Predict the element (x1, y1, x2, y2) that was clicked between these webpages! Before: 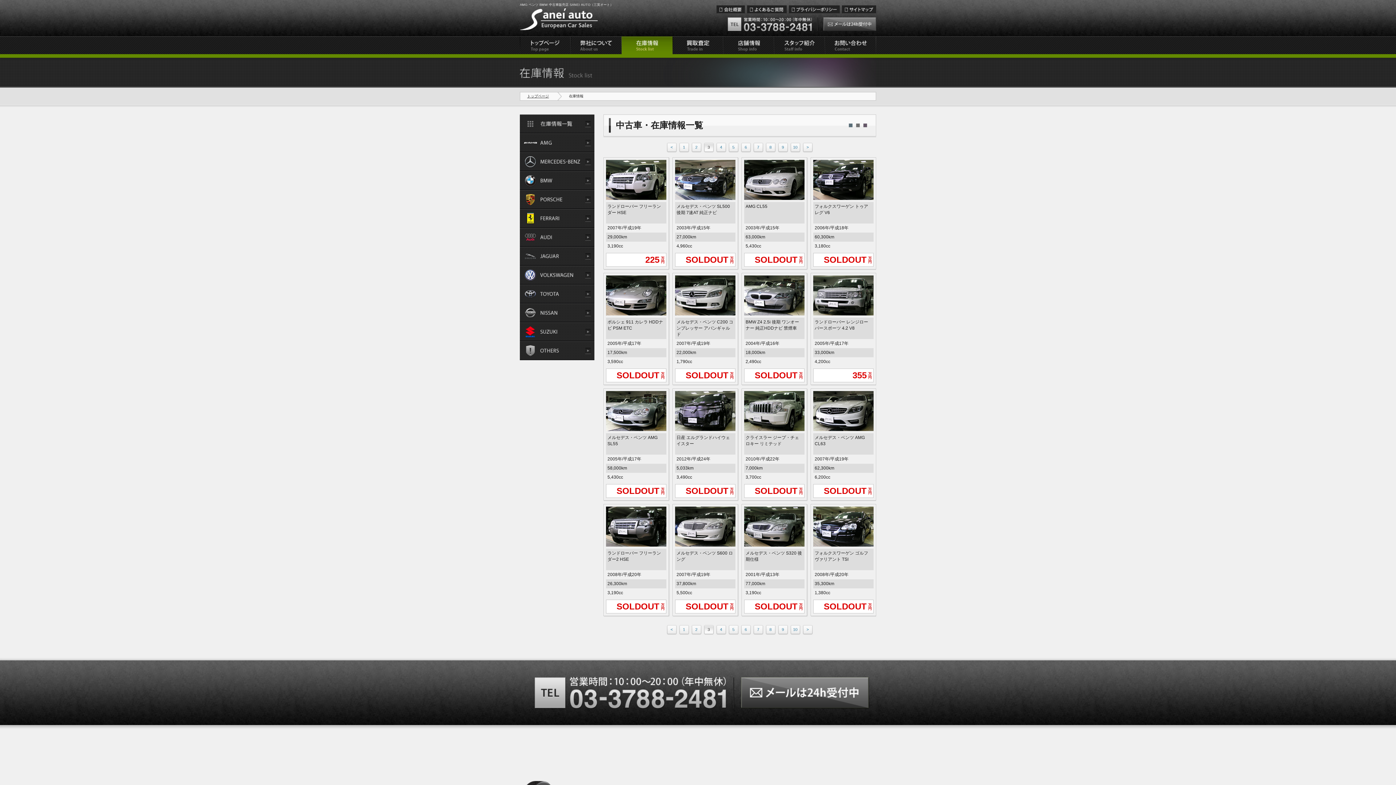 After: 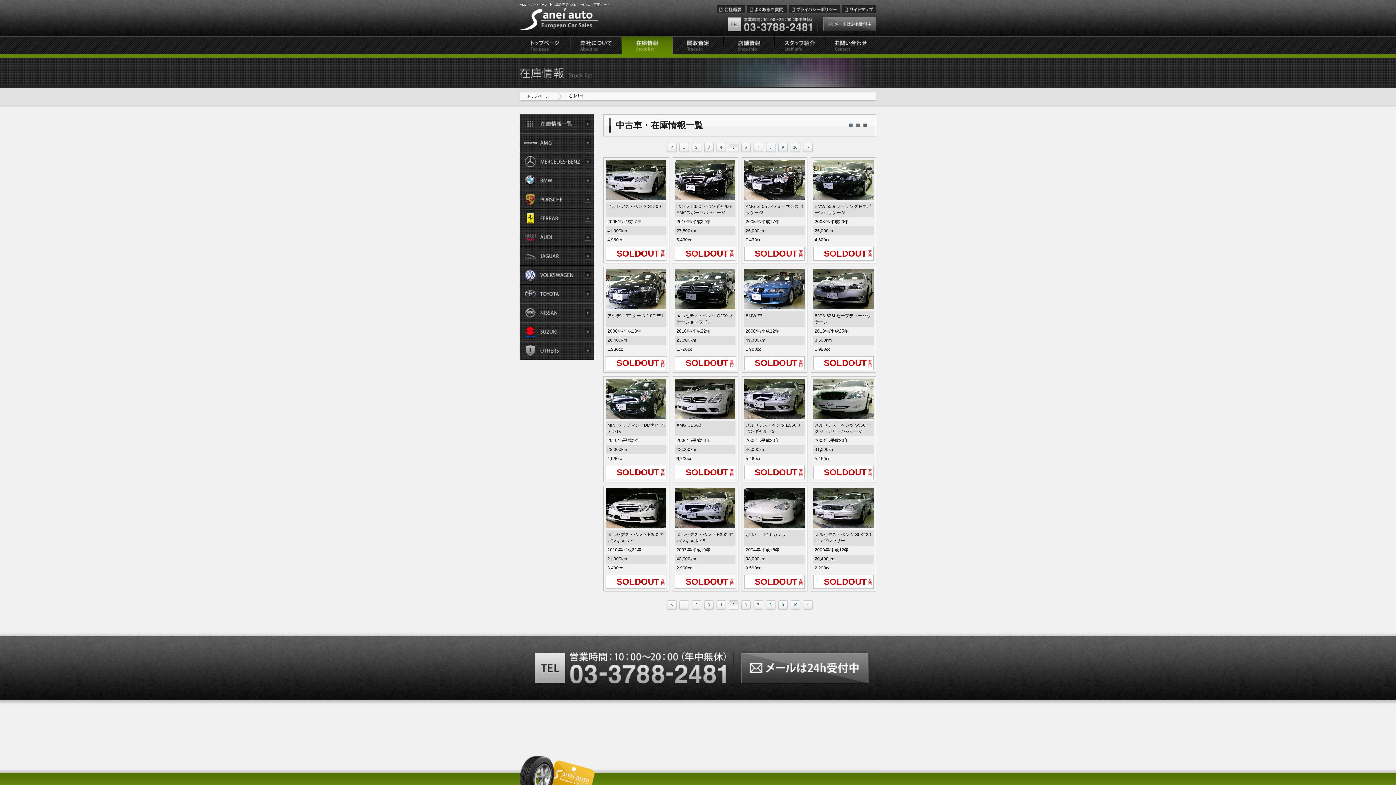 Action: bbox: (728, 142, 738, 152) label: 5